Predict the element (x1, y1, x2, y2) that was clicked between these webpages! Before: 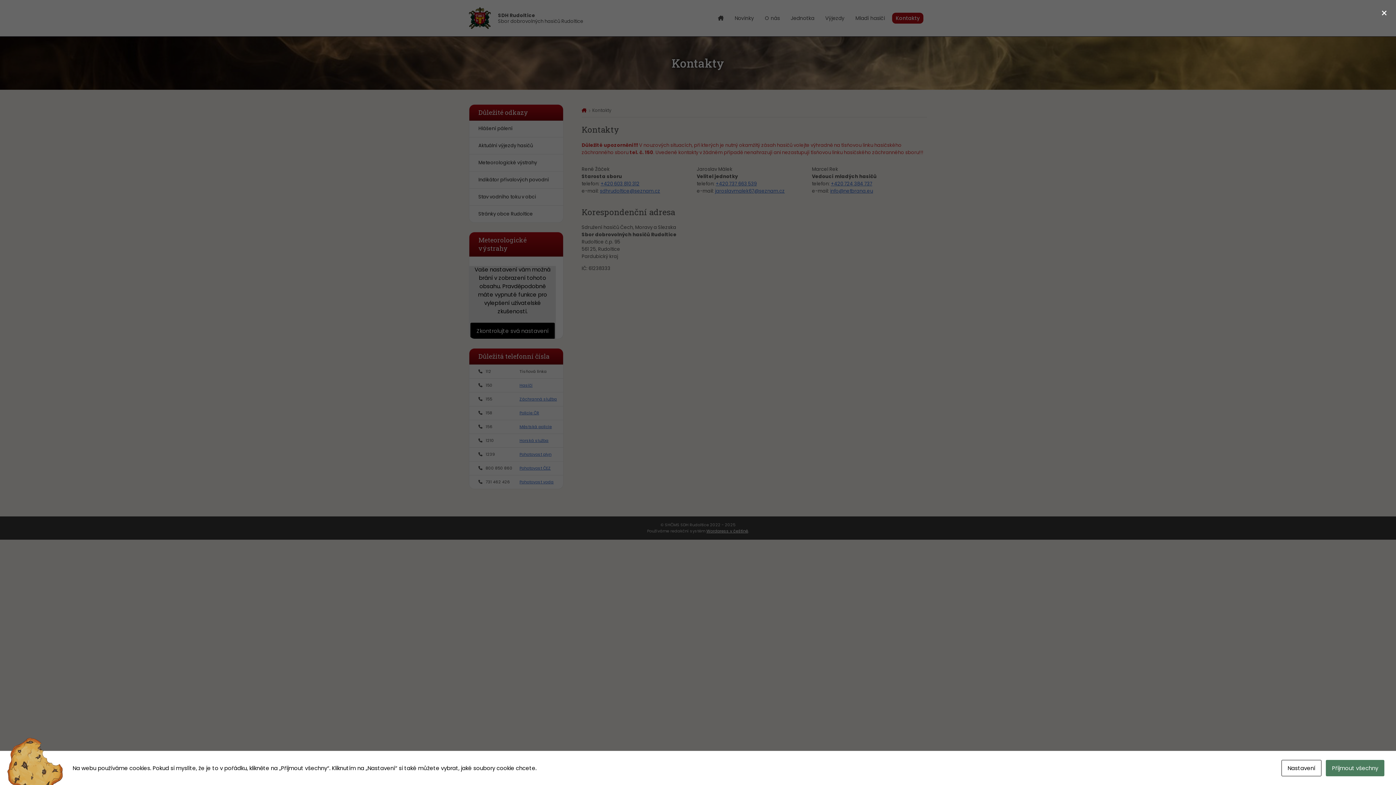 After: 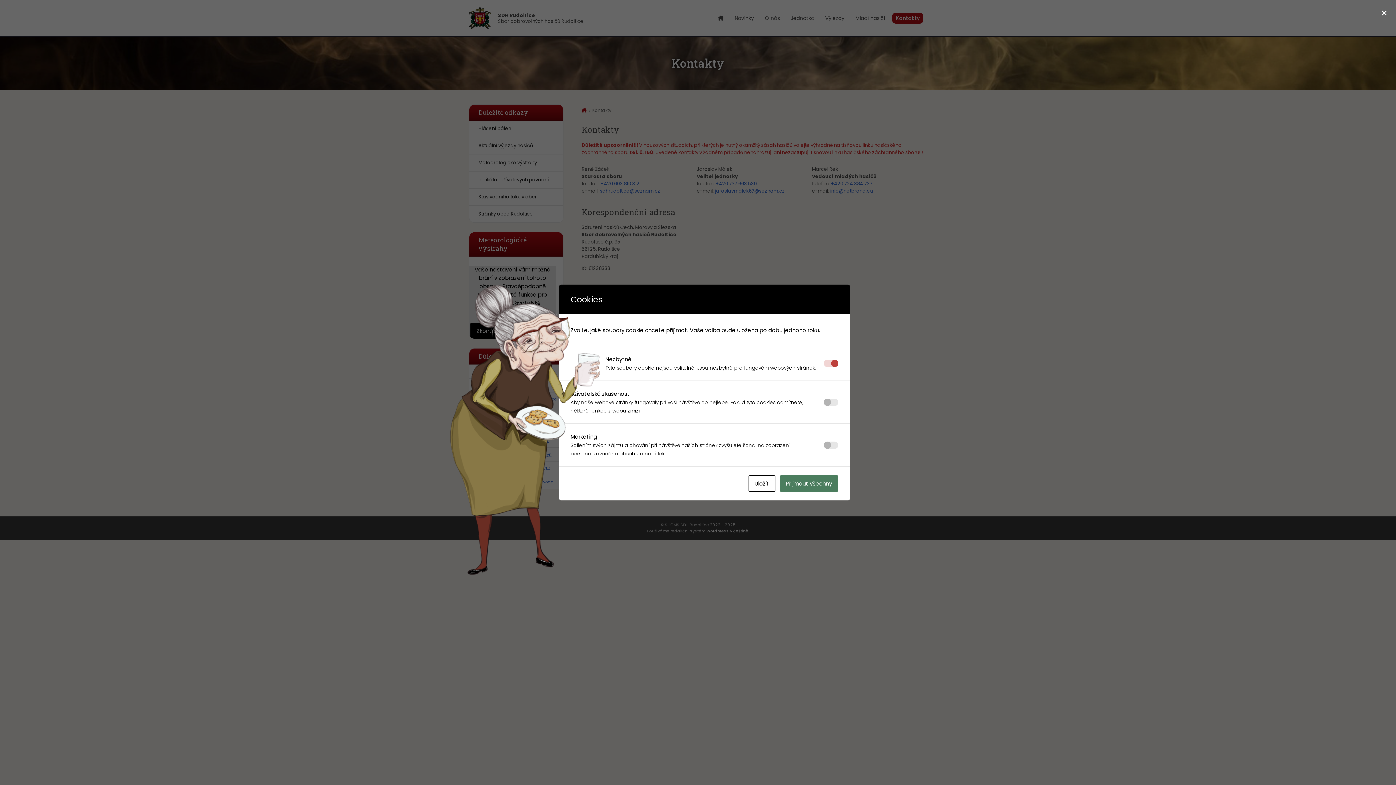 Action: label: Nastavení bbox: (1281, 760, 1321, 776)